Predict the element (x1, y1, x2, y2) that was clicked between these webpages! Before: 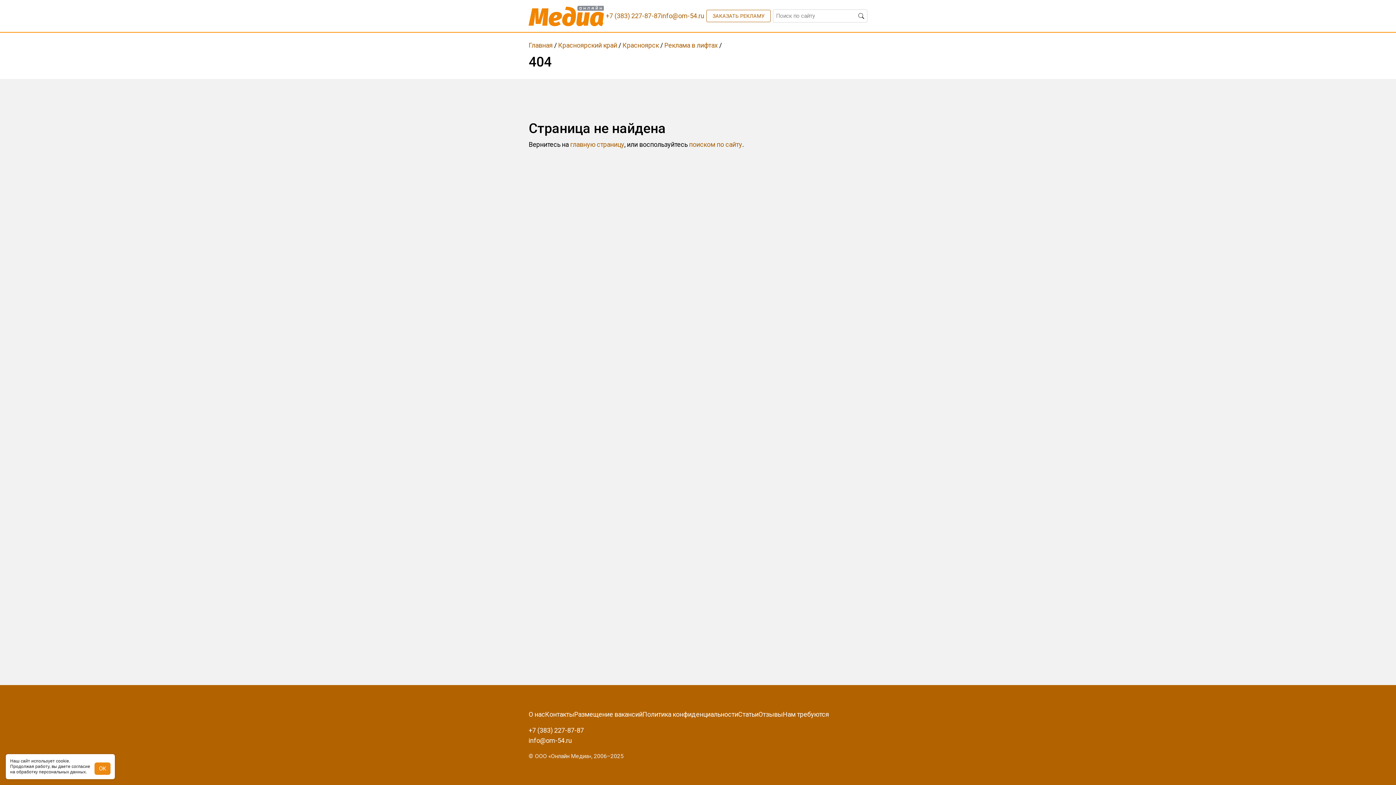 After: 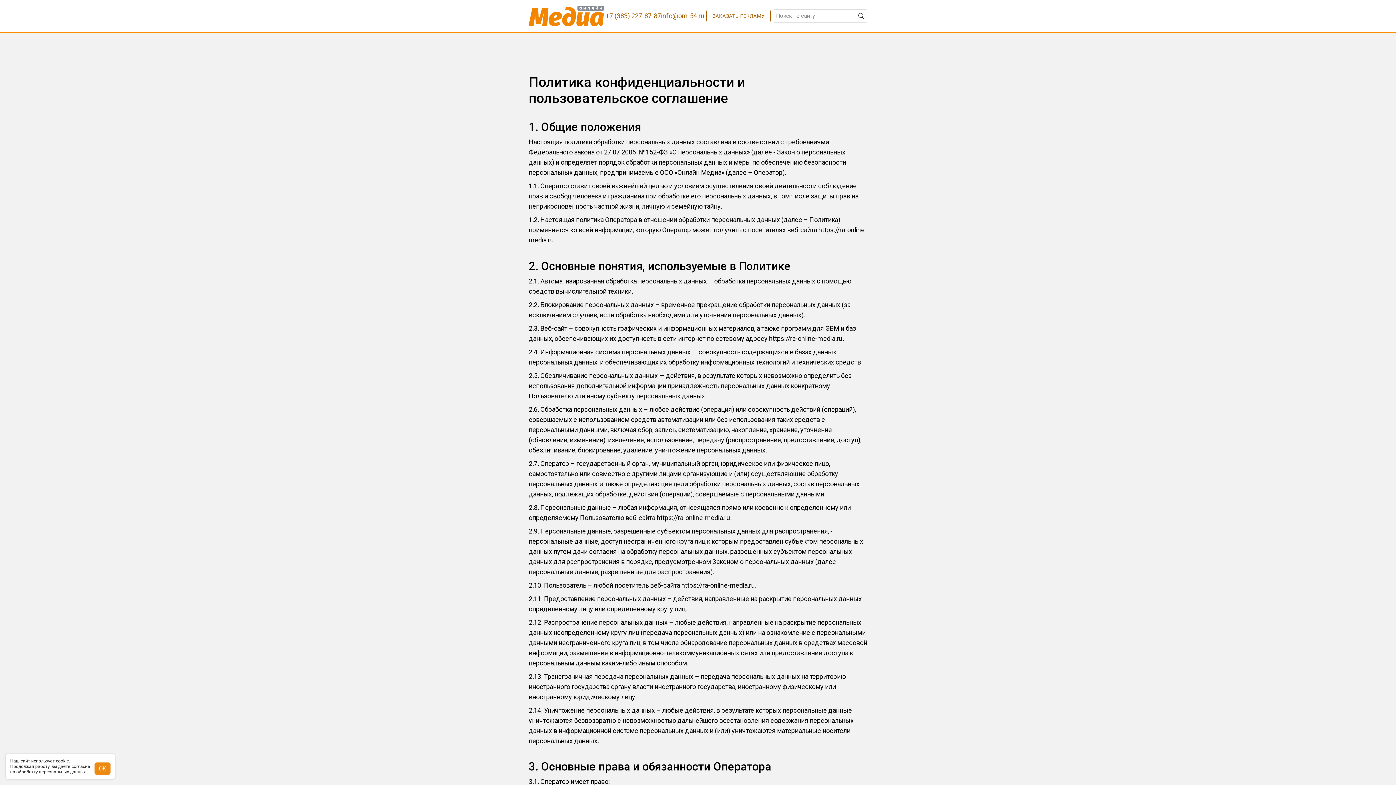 Action: bbox: (642, 709, 738, 719) label: Политика конфиденциальности